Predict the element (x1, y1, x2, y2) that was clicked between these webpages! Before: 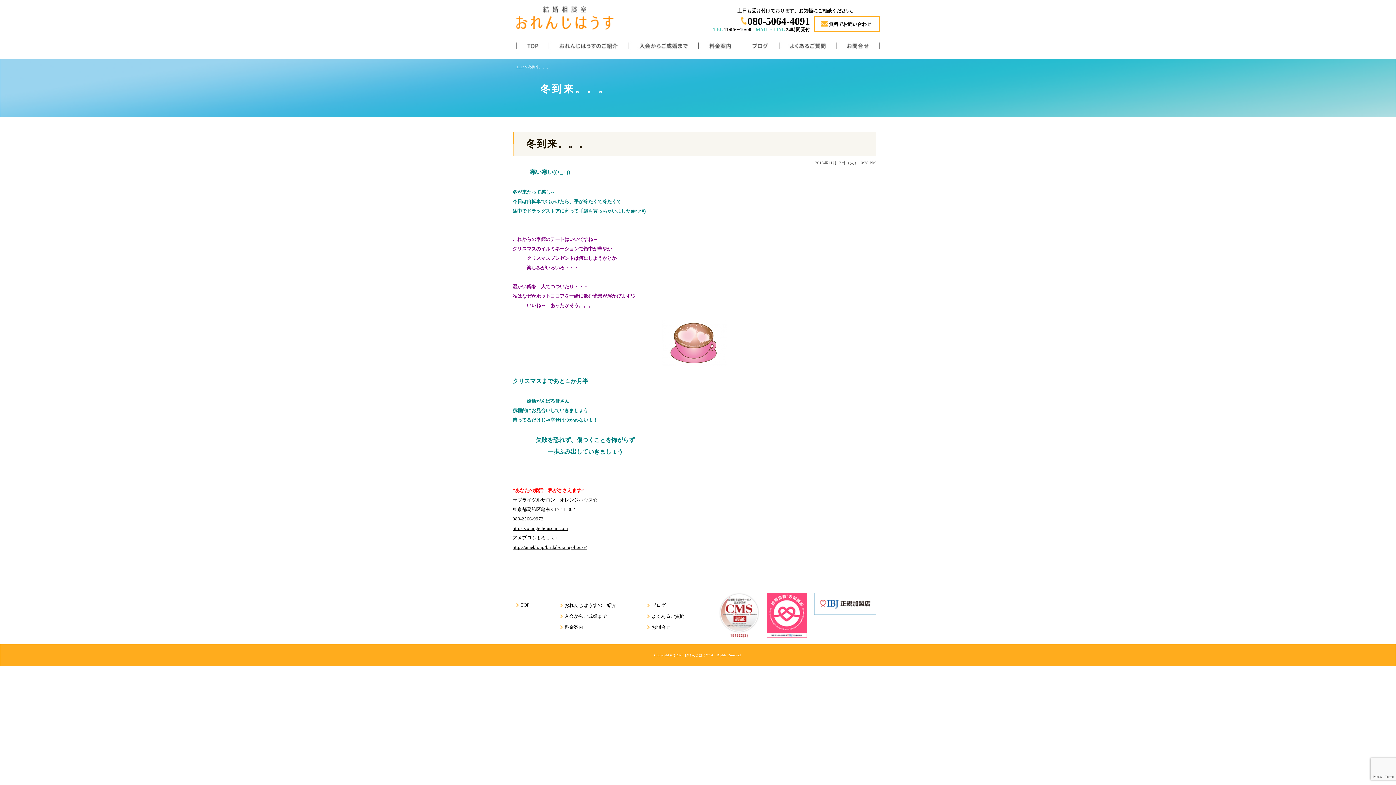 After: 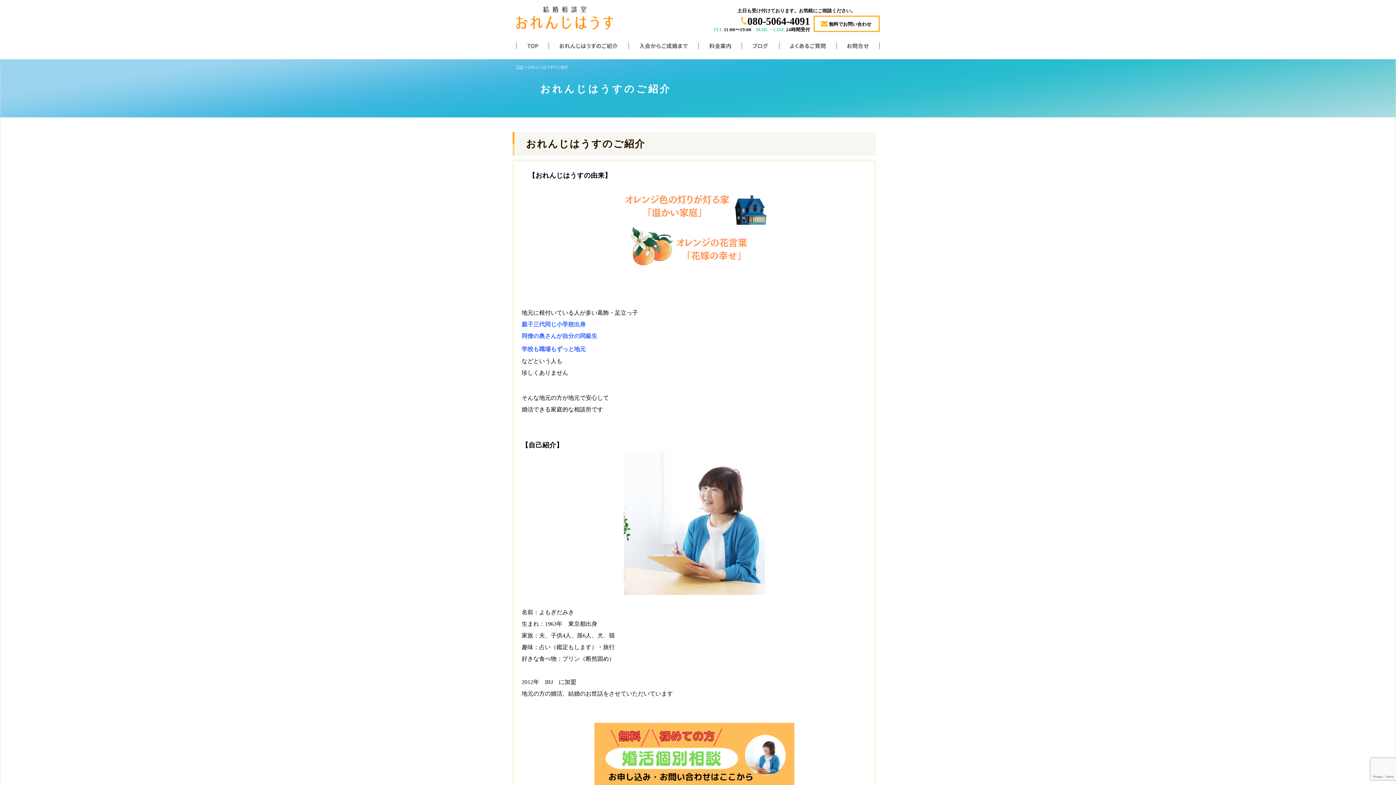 Action: bbox: (560, 600, 618, 611) label: おれんじはうすのご紹介